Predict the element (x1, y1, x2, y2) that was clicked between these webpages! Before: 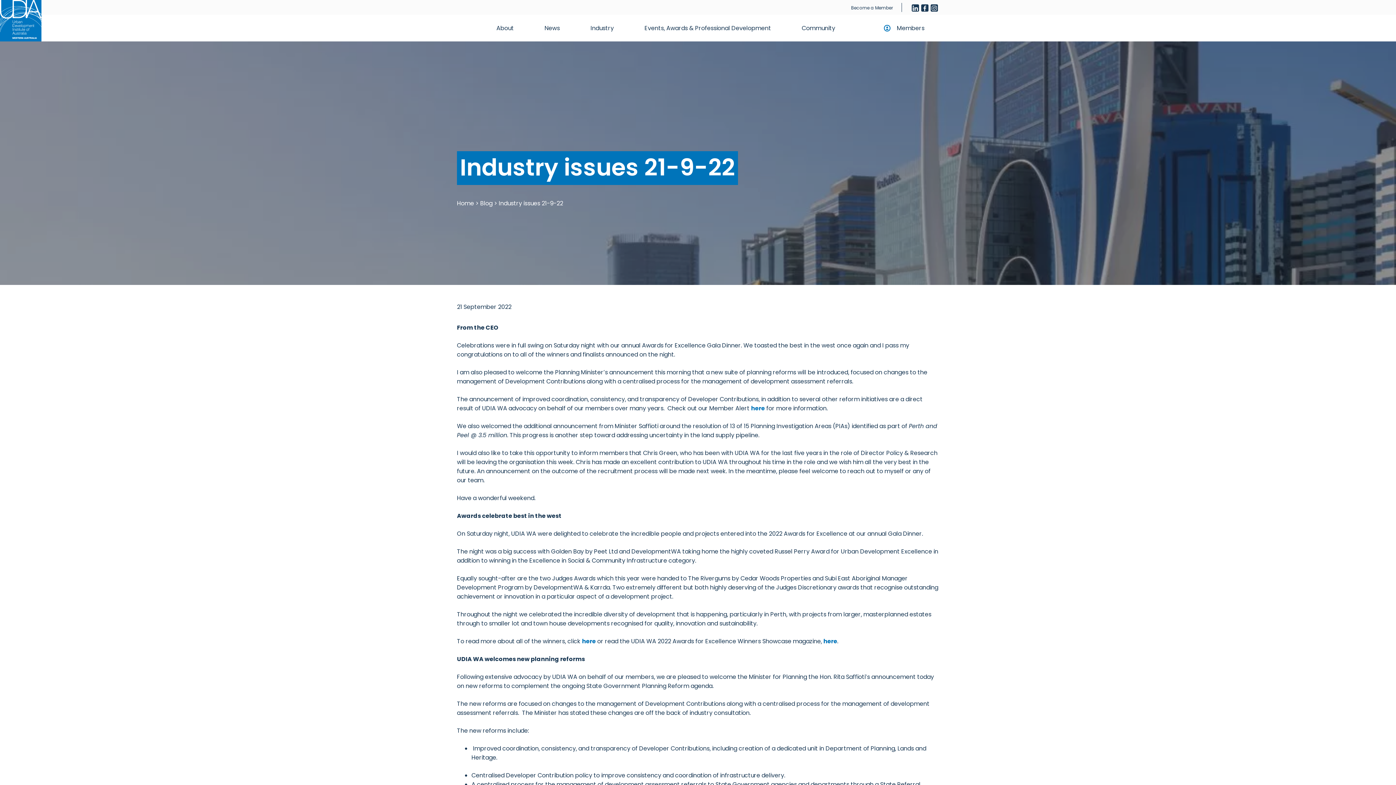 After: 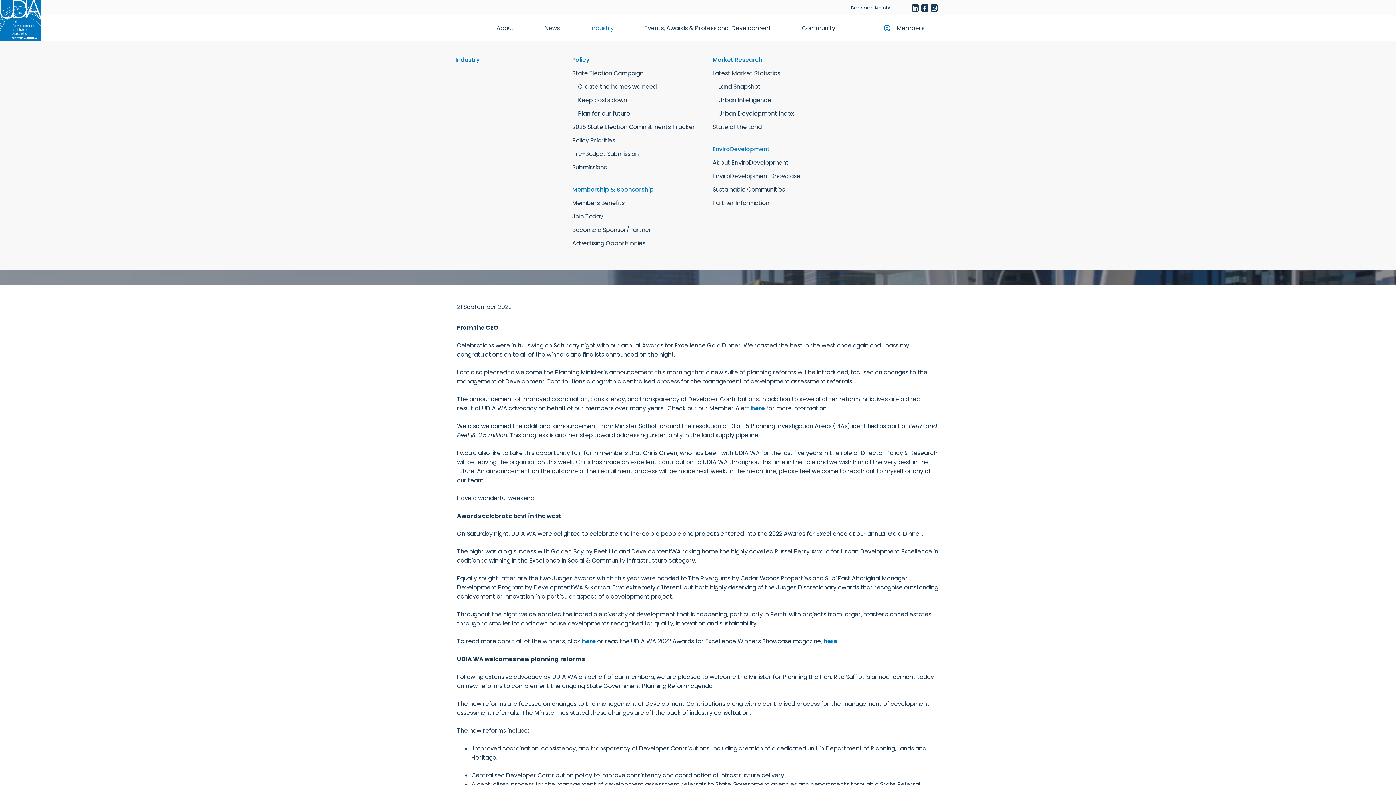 Action: bbox: (584, 21, 628, 34) label: Industry